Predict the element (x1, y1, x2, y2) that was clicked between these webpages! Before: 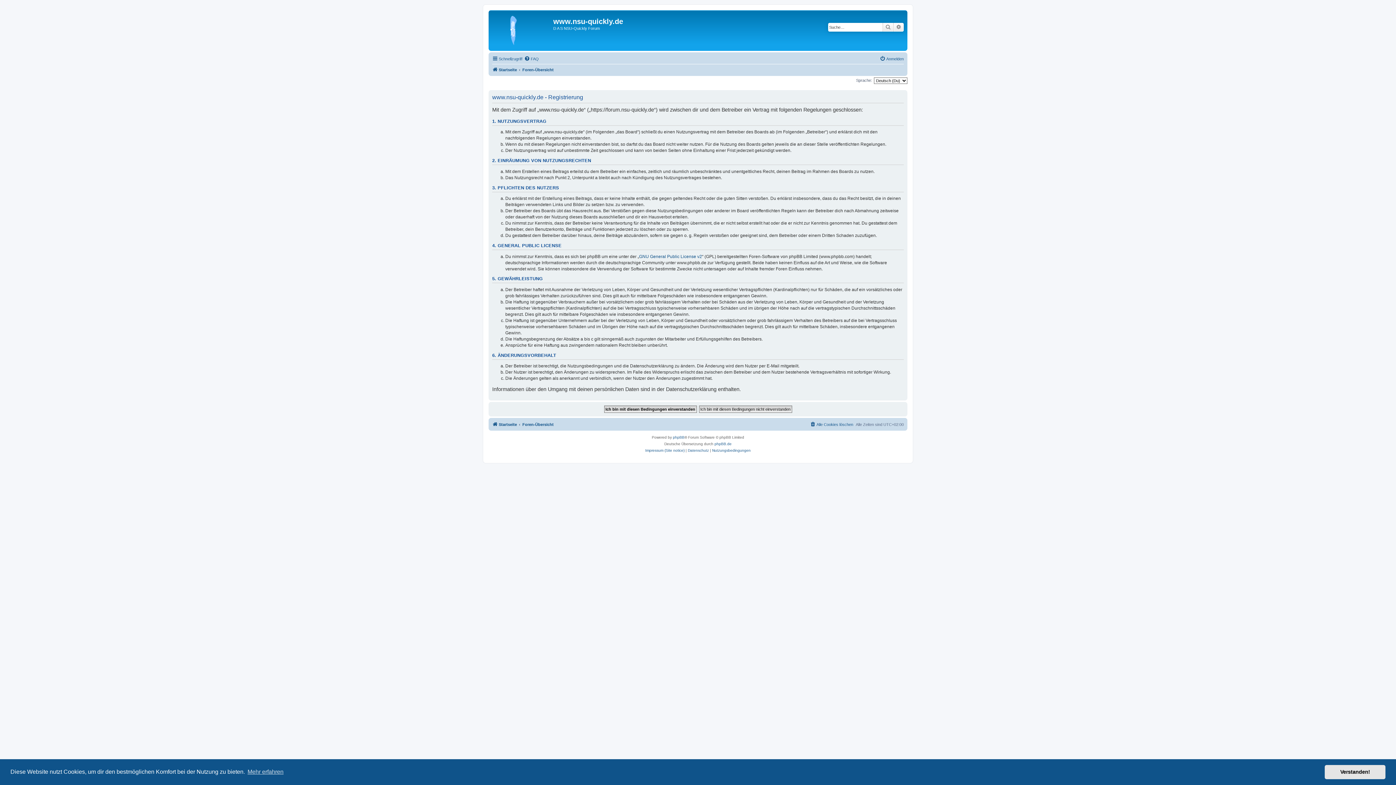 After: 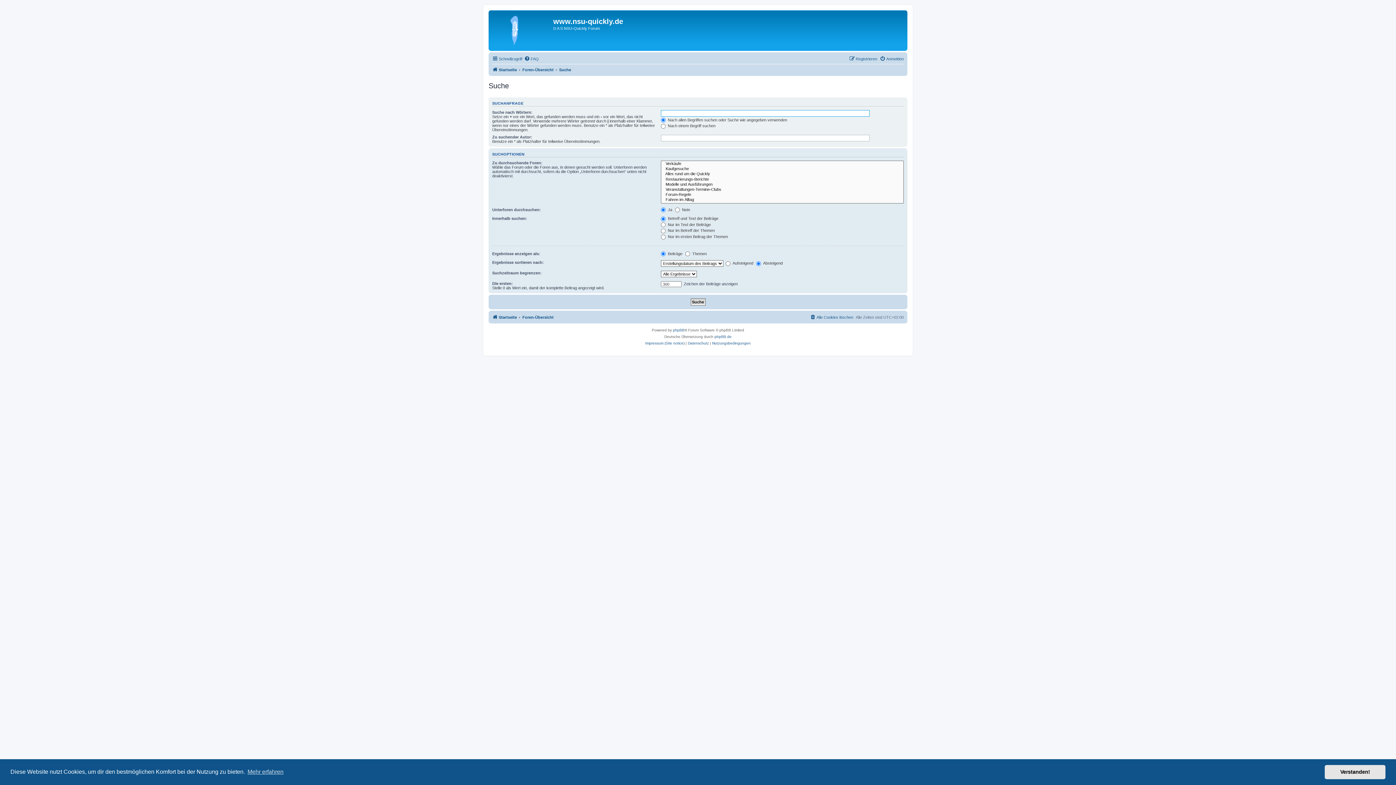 Action: label: Suche bbox: (882, 22, 893, 31)